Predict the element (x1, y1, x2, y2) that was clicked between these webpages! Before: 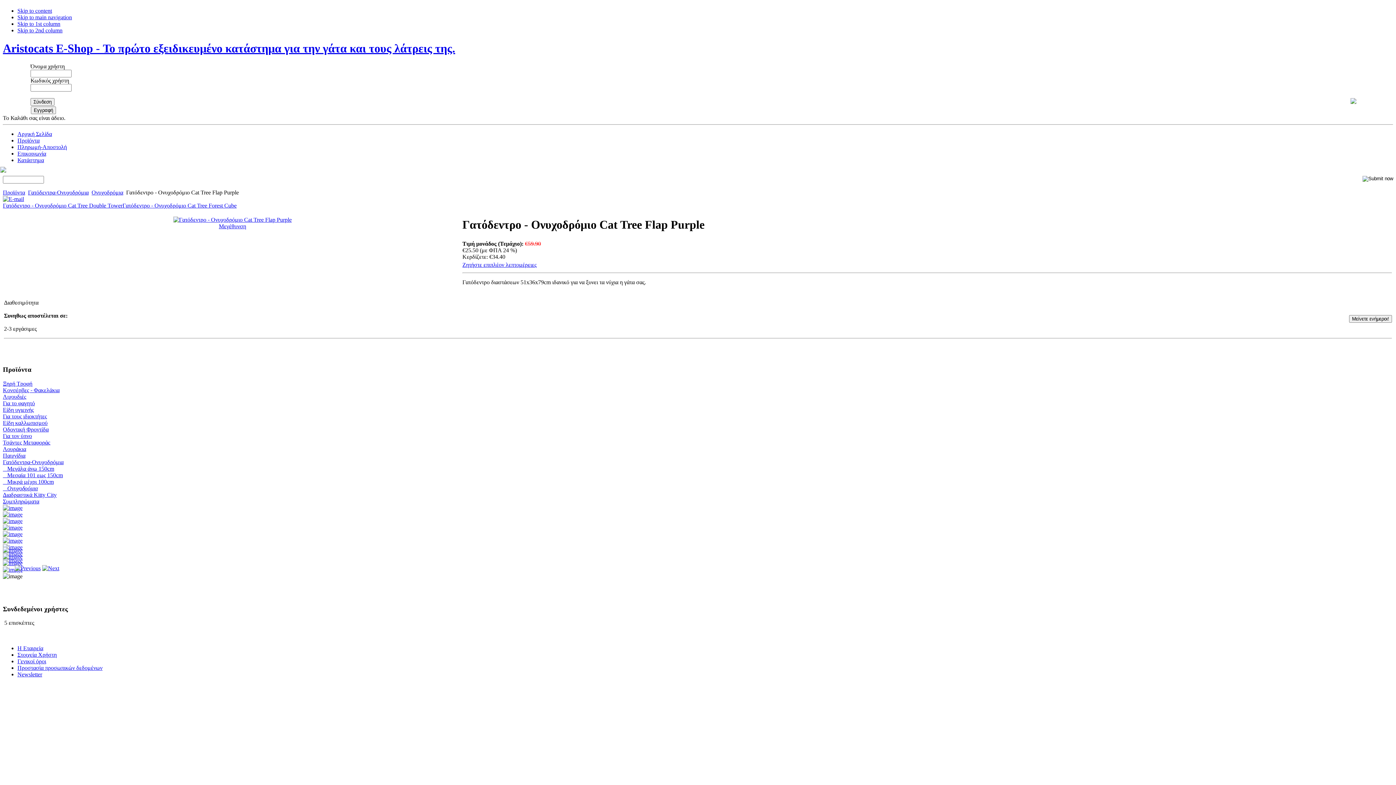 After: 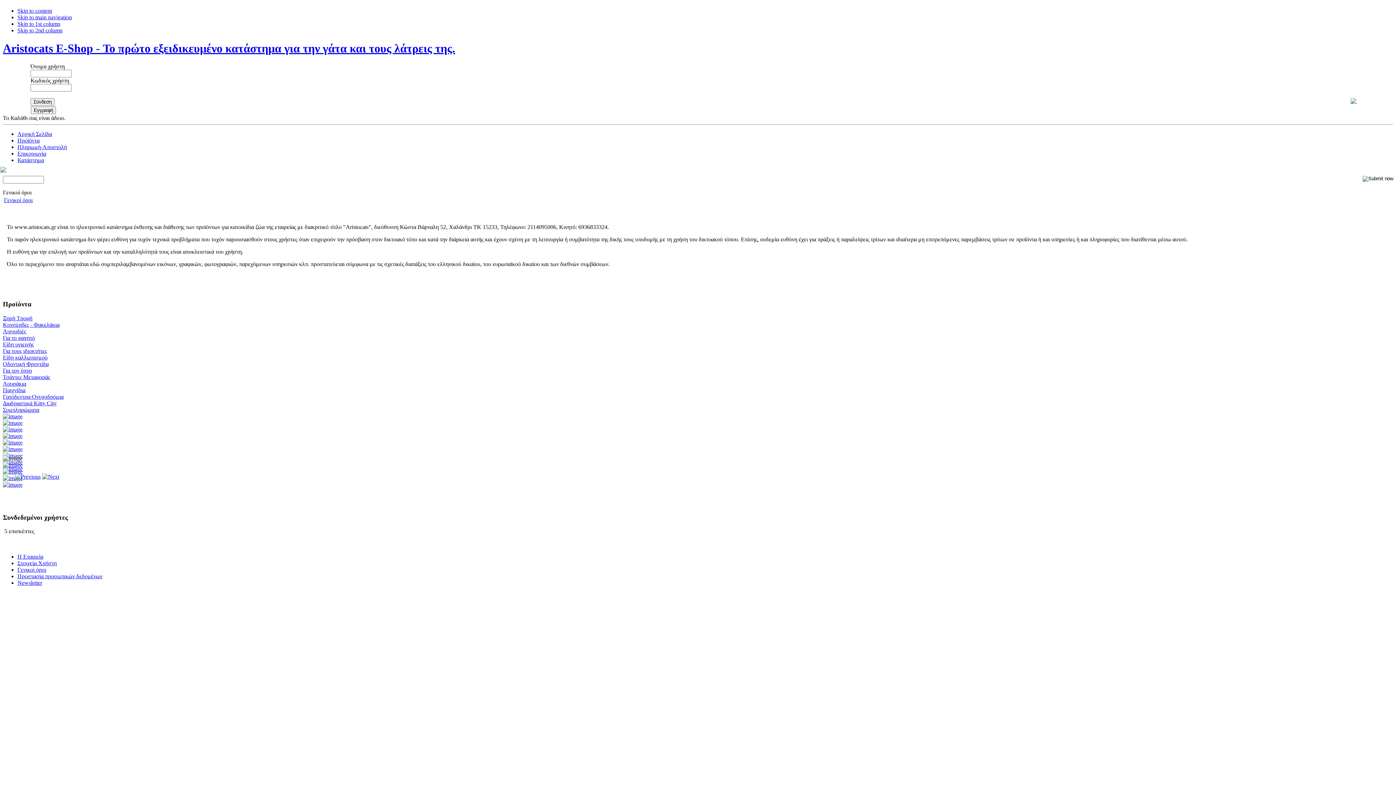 Action: label: Γενικοί όροι bbox: (17, 658, 46, 664)